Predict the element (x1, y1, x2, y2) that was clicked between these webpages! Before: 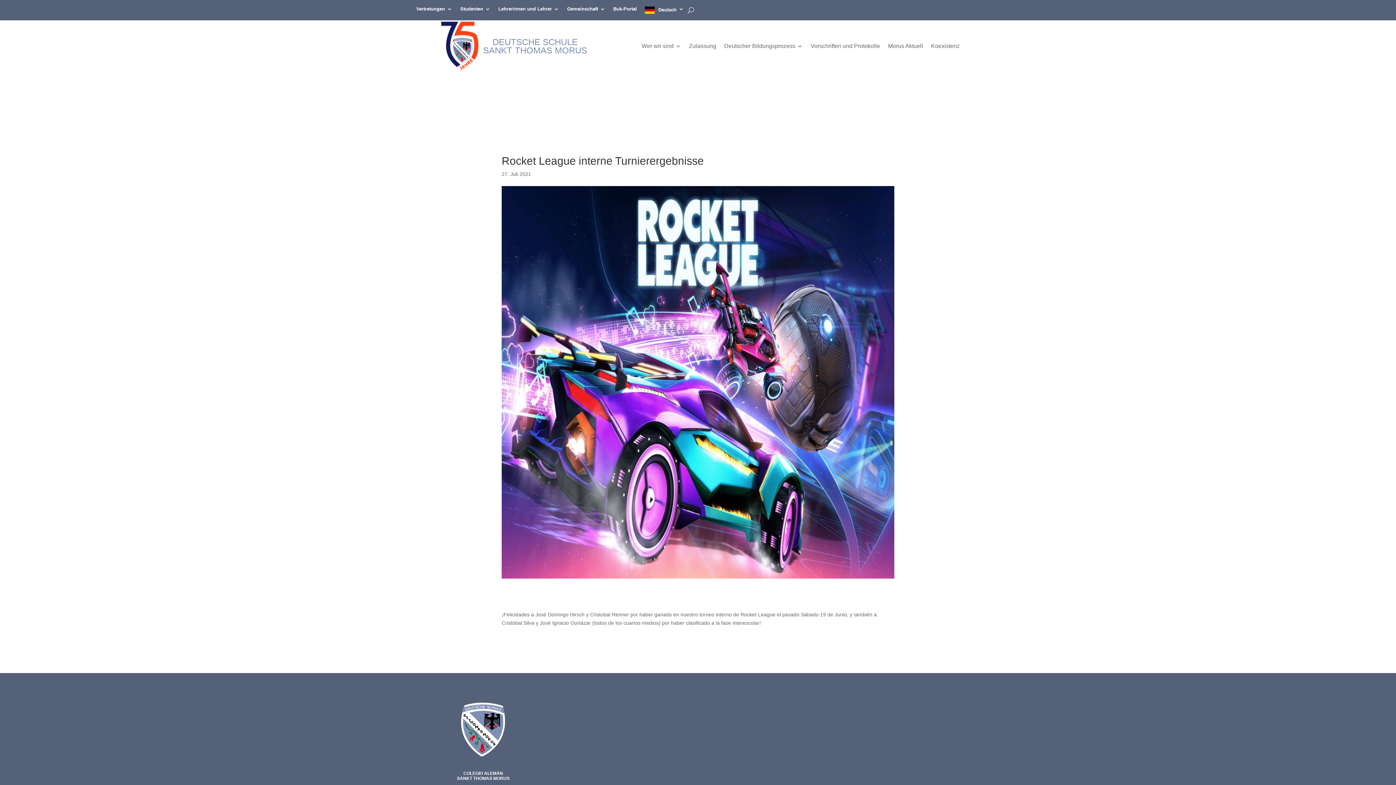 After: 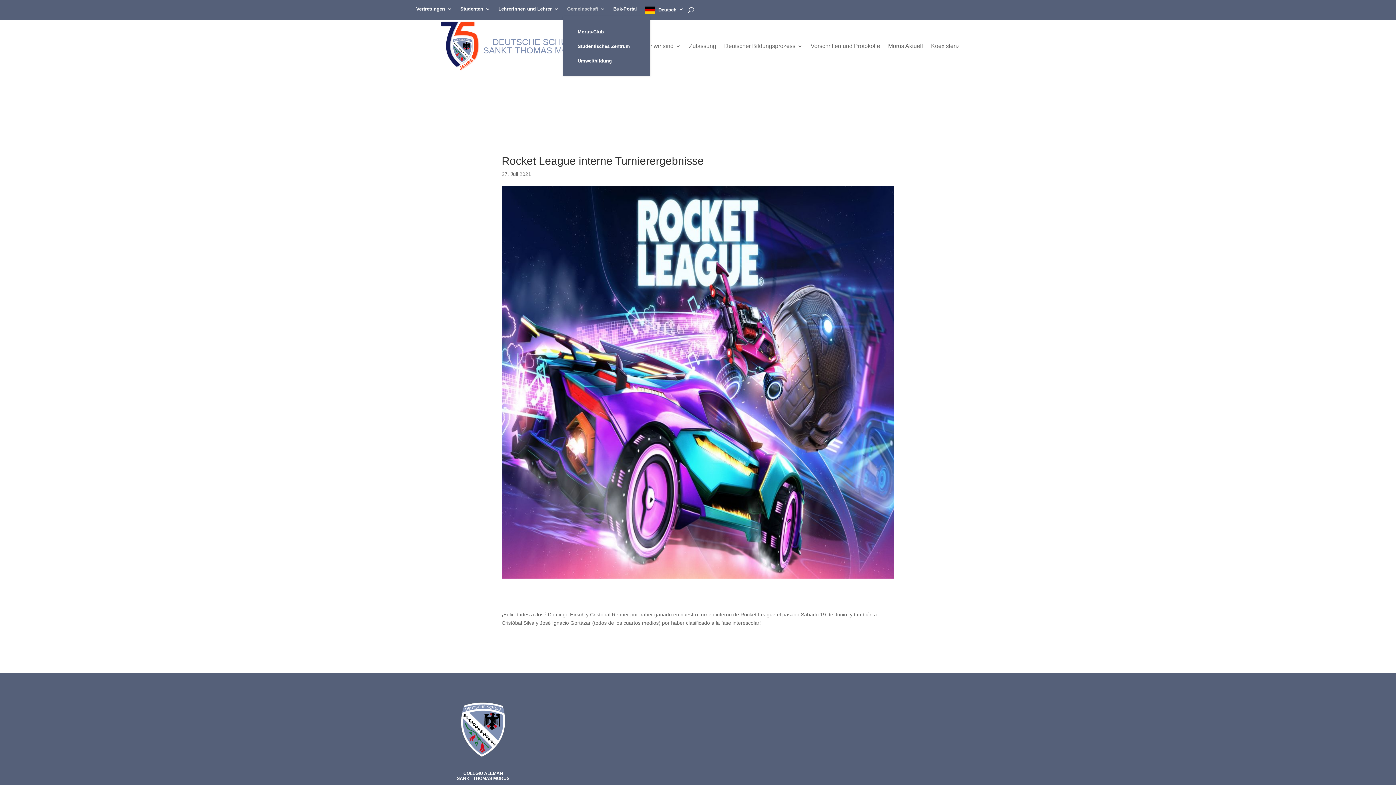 Action: bbox: (567, 6, 605, 16) label: Gemeinschaft